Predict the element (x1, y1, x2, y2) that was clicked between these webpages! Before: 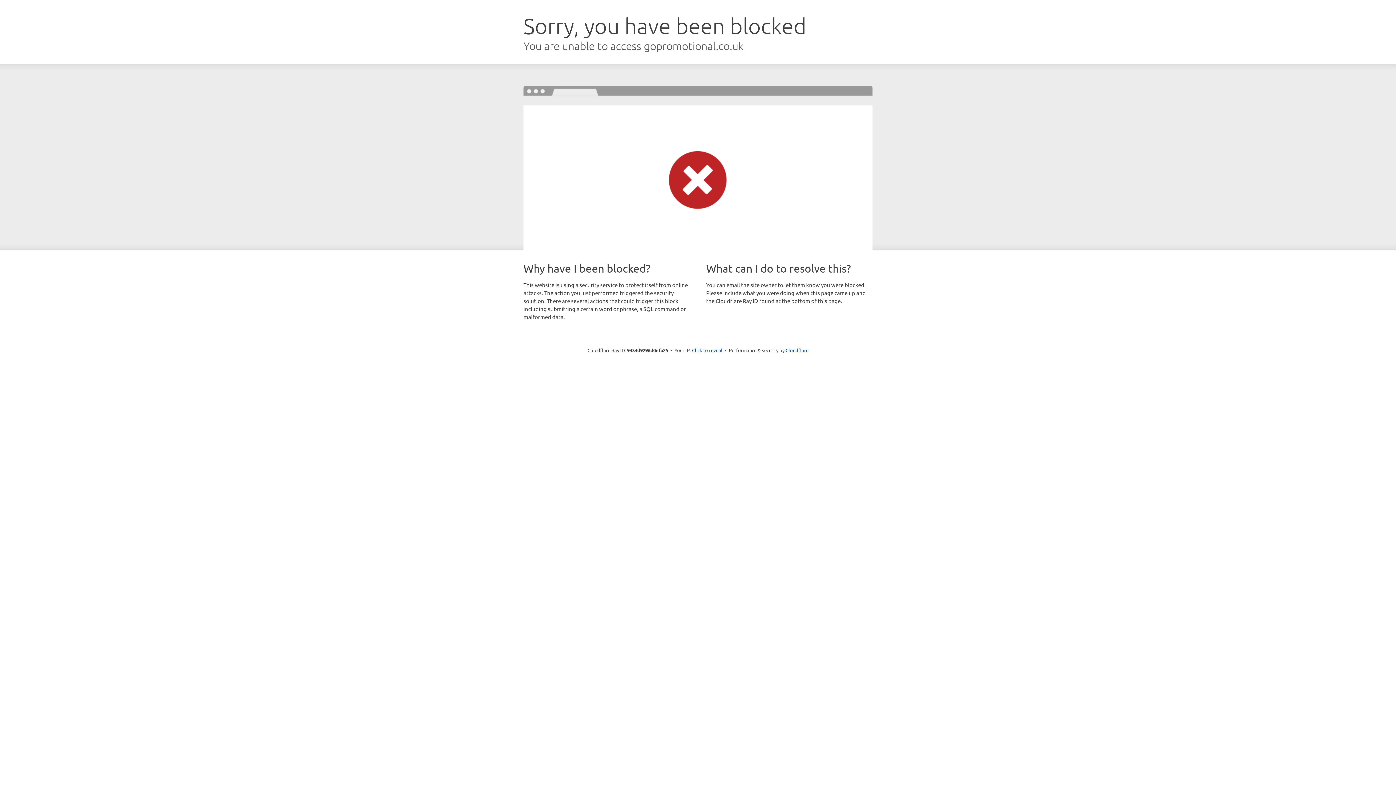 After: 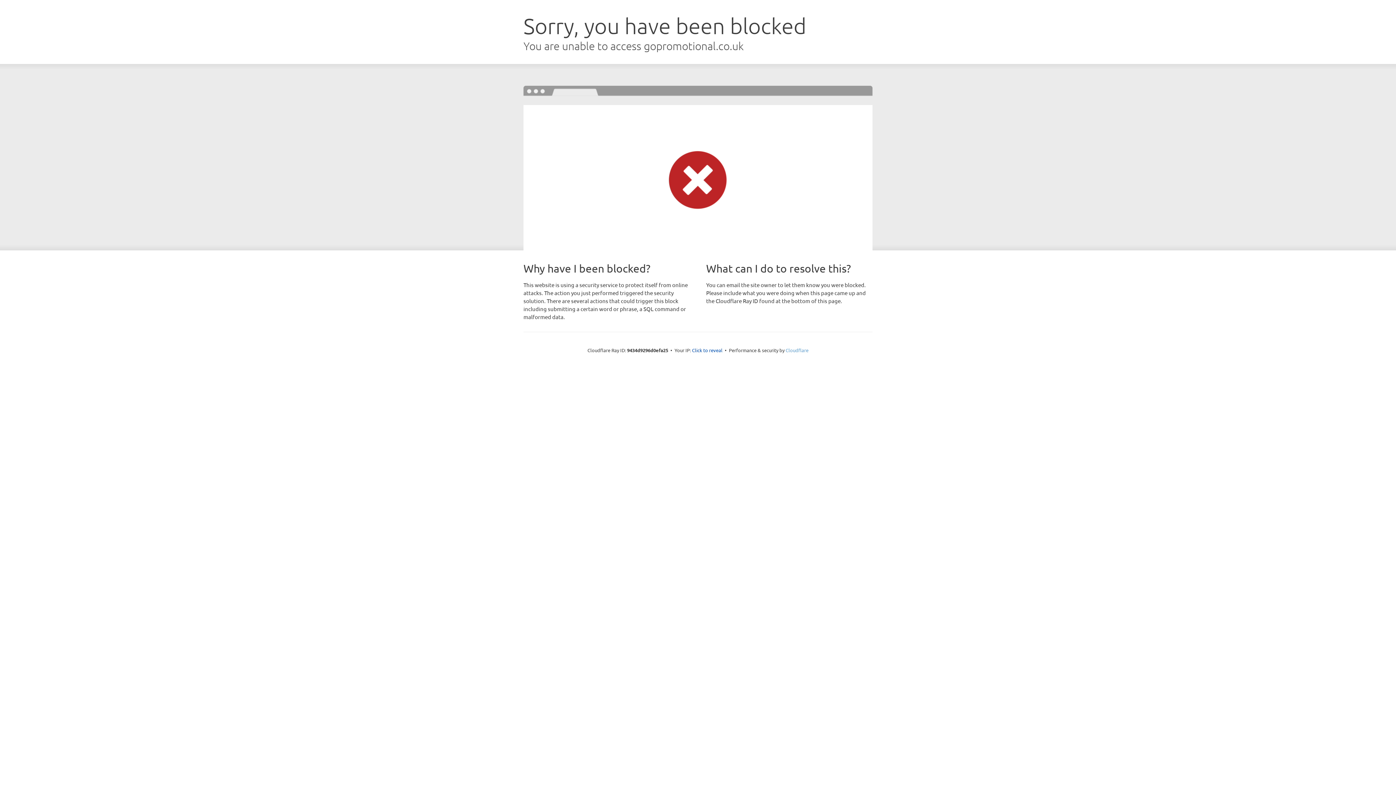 Action: label: Cloudflare bbox: (785, 347, 808, 353)